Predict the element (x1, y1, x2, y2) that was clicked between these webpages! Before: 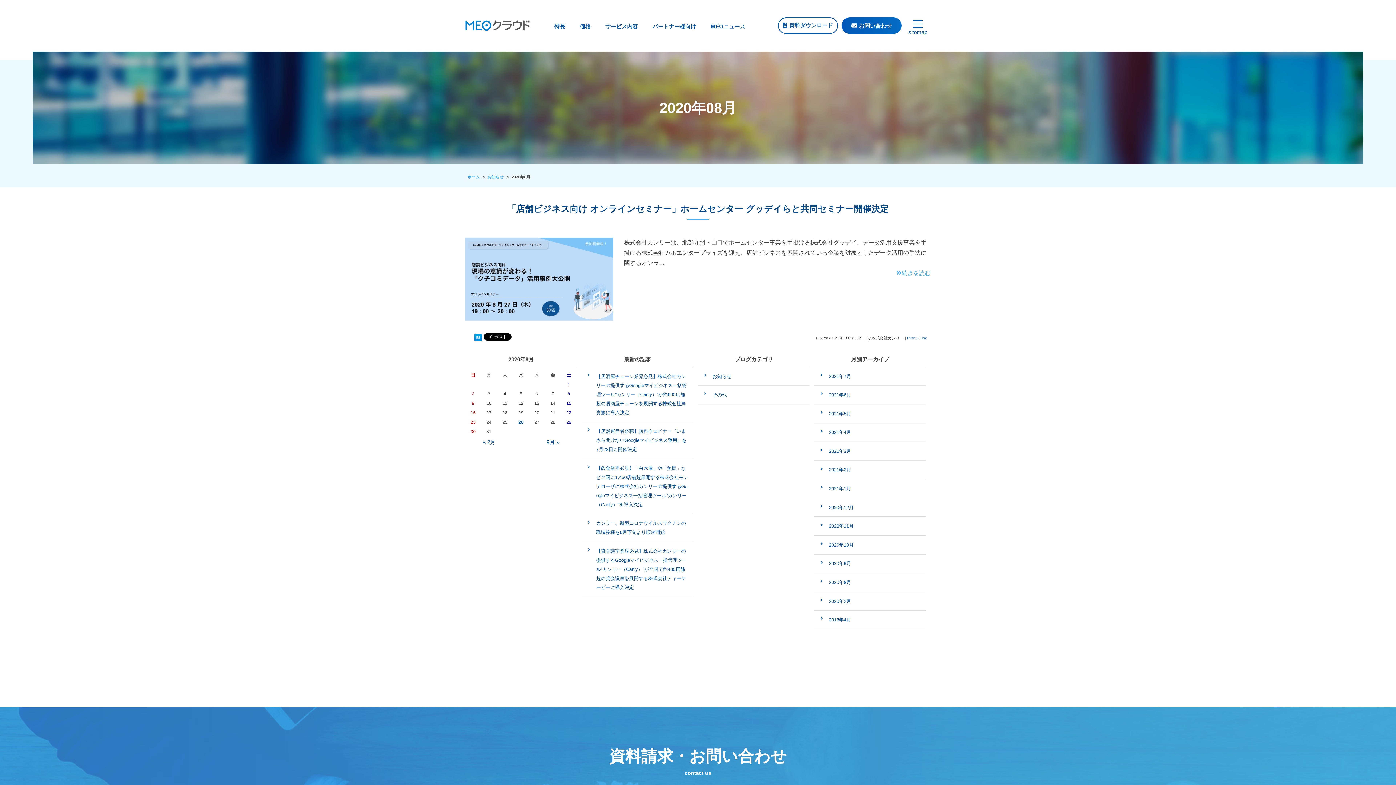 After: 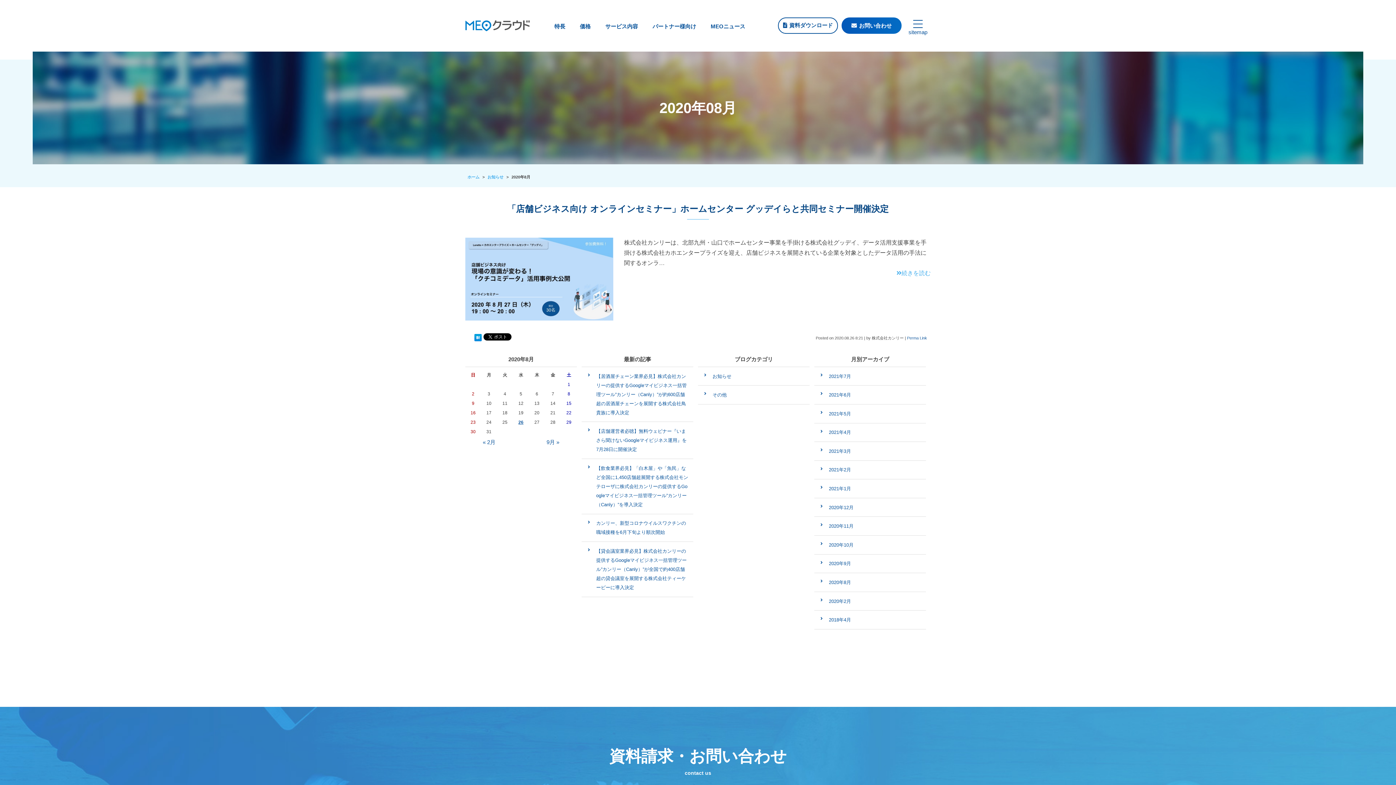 Action: label: 2020年8月 bbox: (814, 573, 926, 592)